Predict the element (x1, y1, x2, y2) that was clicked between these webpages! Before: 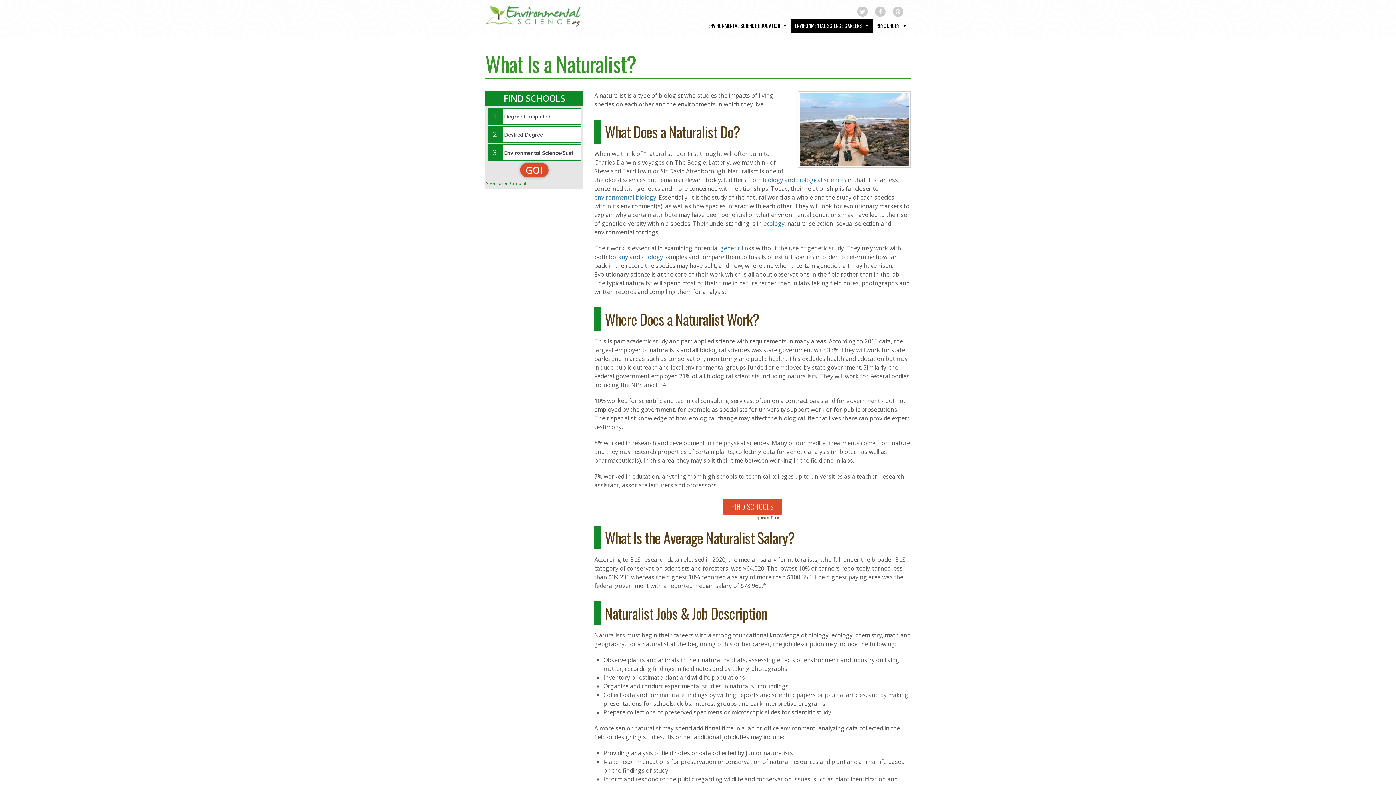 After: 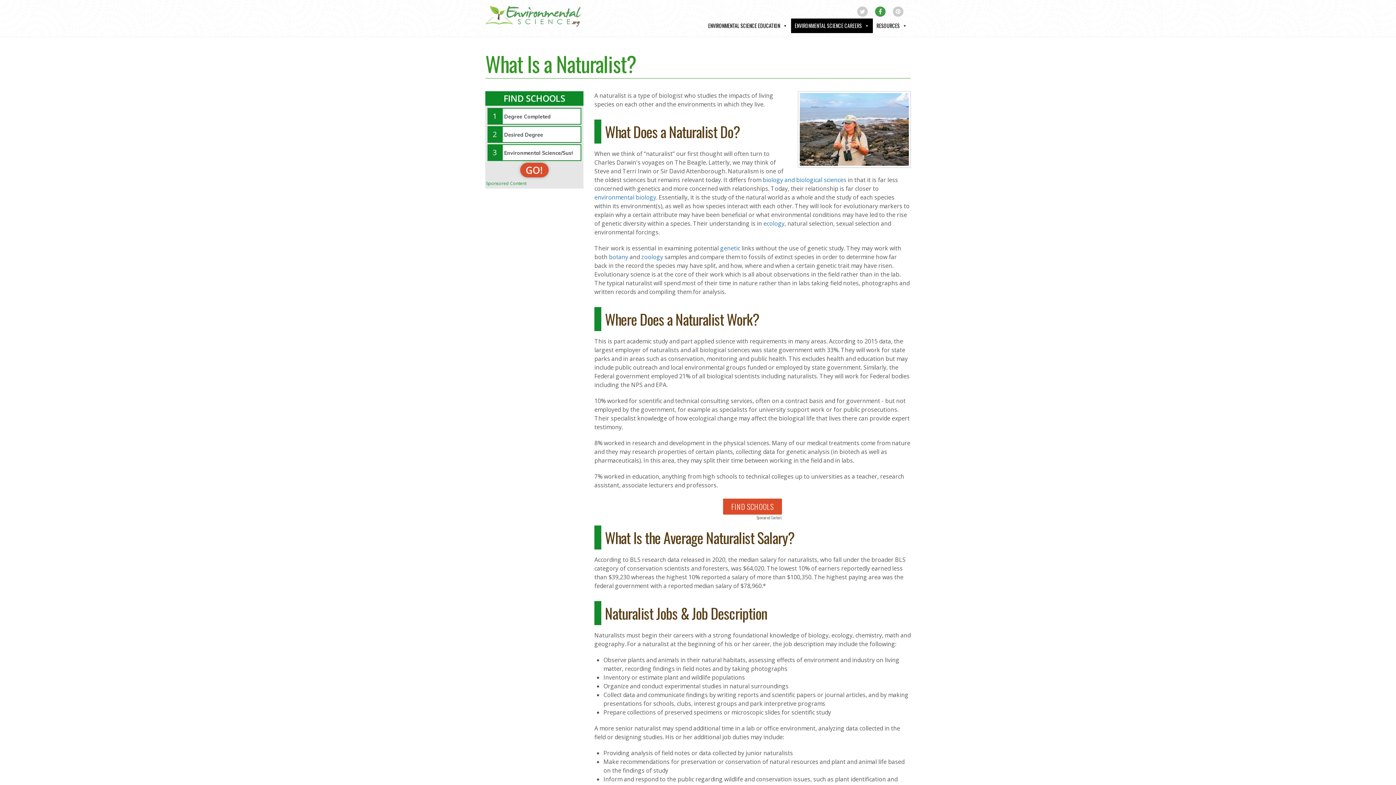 Action: bbox: (875, 6, 885, 16)